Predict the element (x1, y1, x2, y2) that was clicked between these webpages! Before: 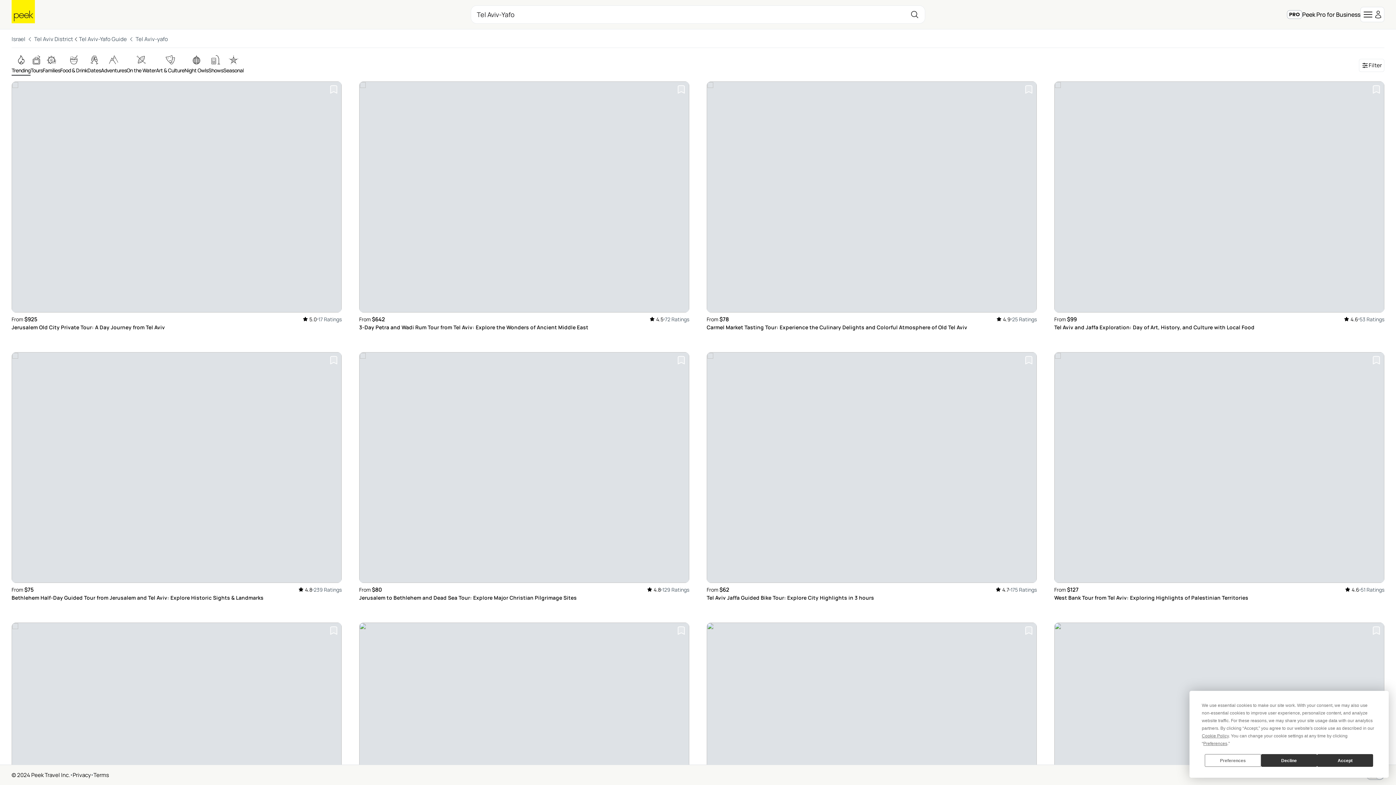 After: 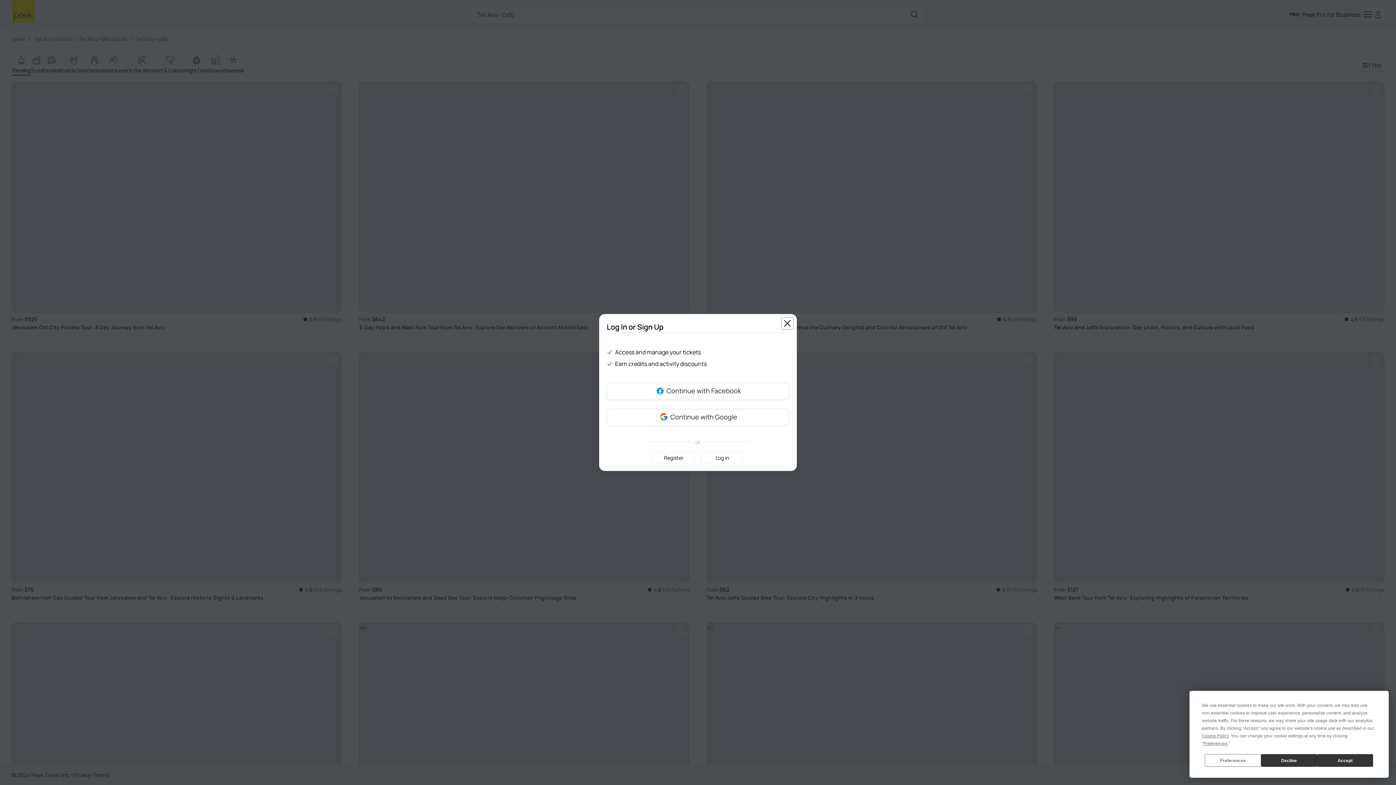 Action: bbox: (675, 84, 687, 94)